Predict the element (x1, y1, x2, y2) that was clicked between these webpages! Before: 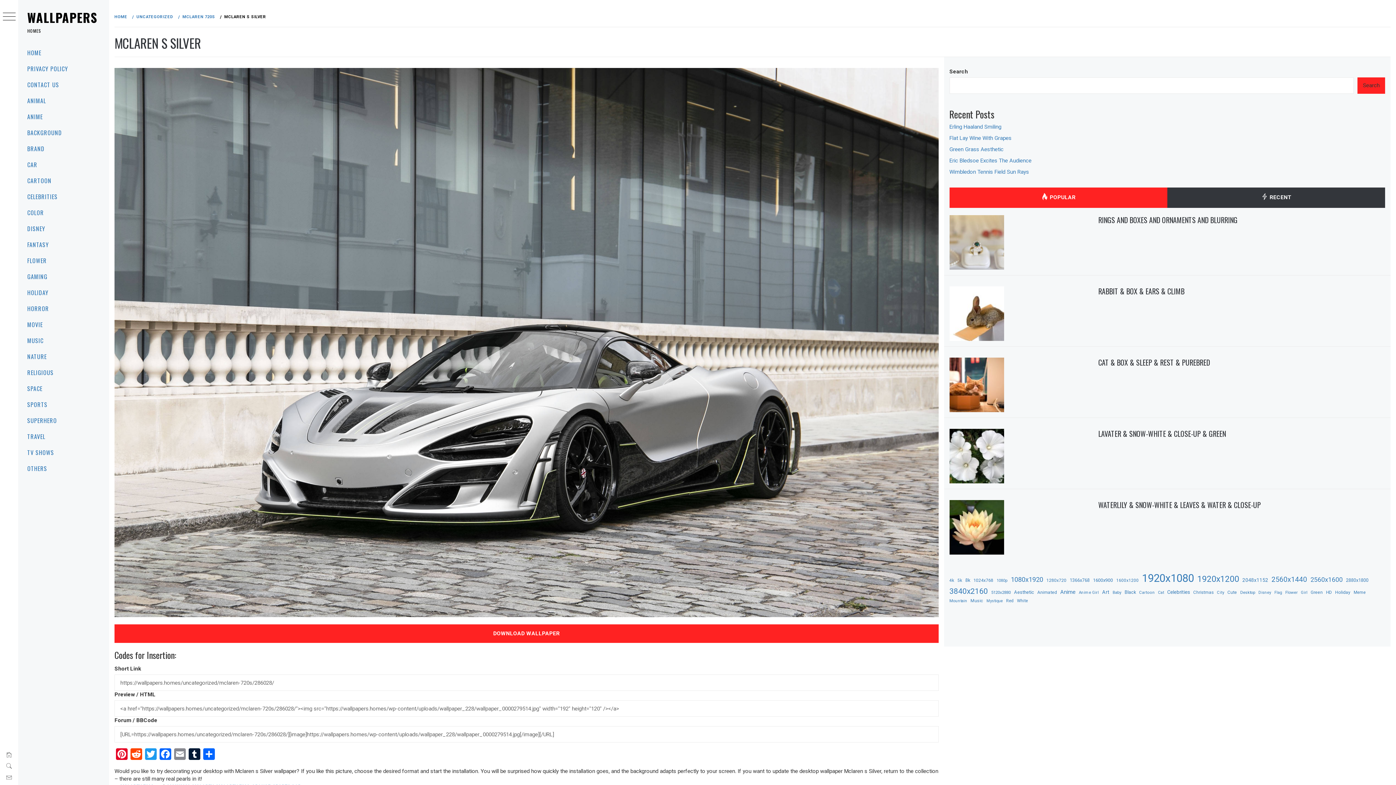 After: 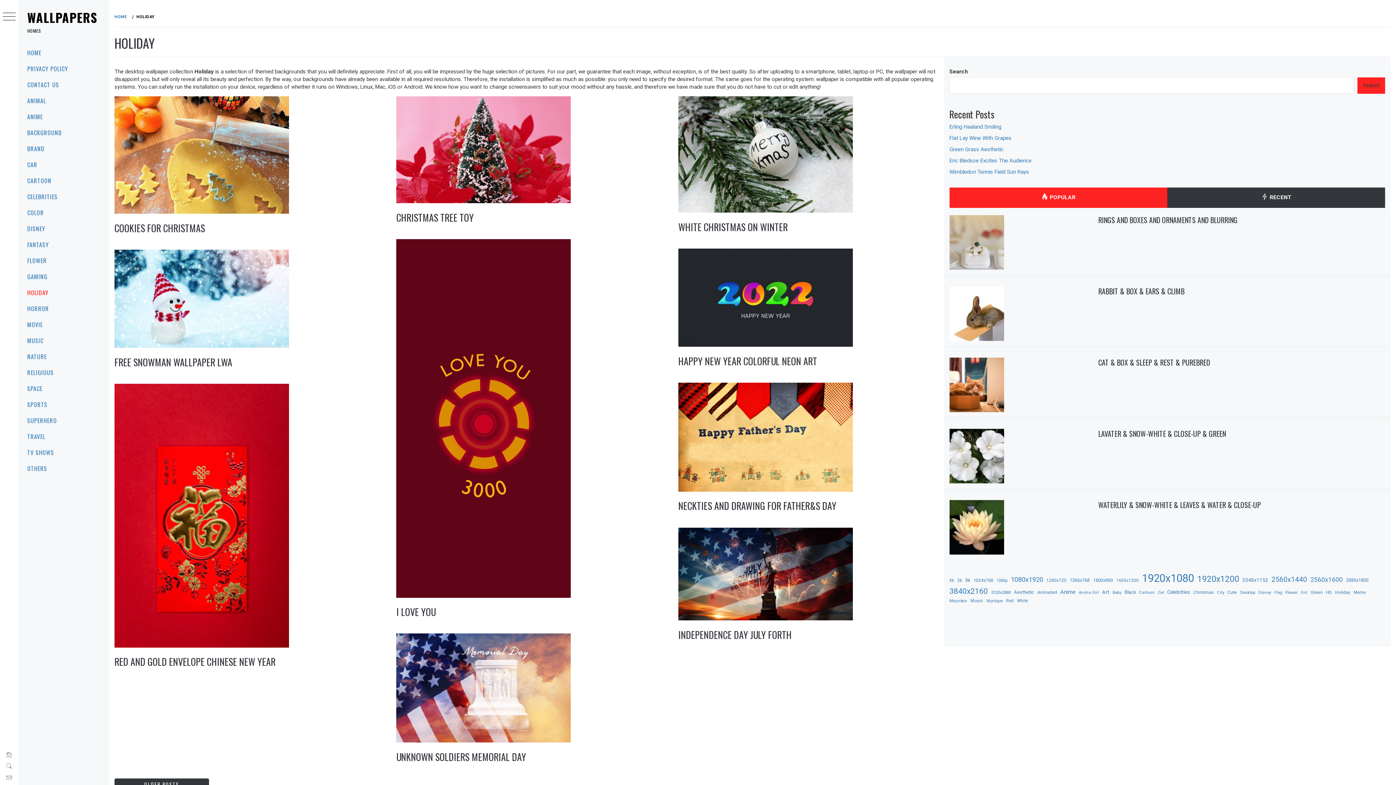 Action: bbox: (18, 284, 109, 300) label: HOLIDAY